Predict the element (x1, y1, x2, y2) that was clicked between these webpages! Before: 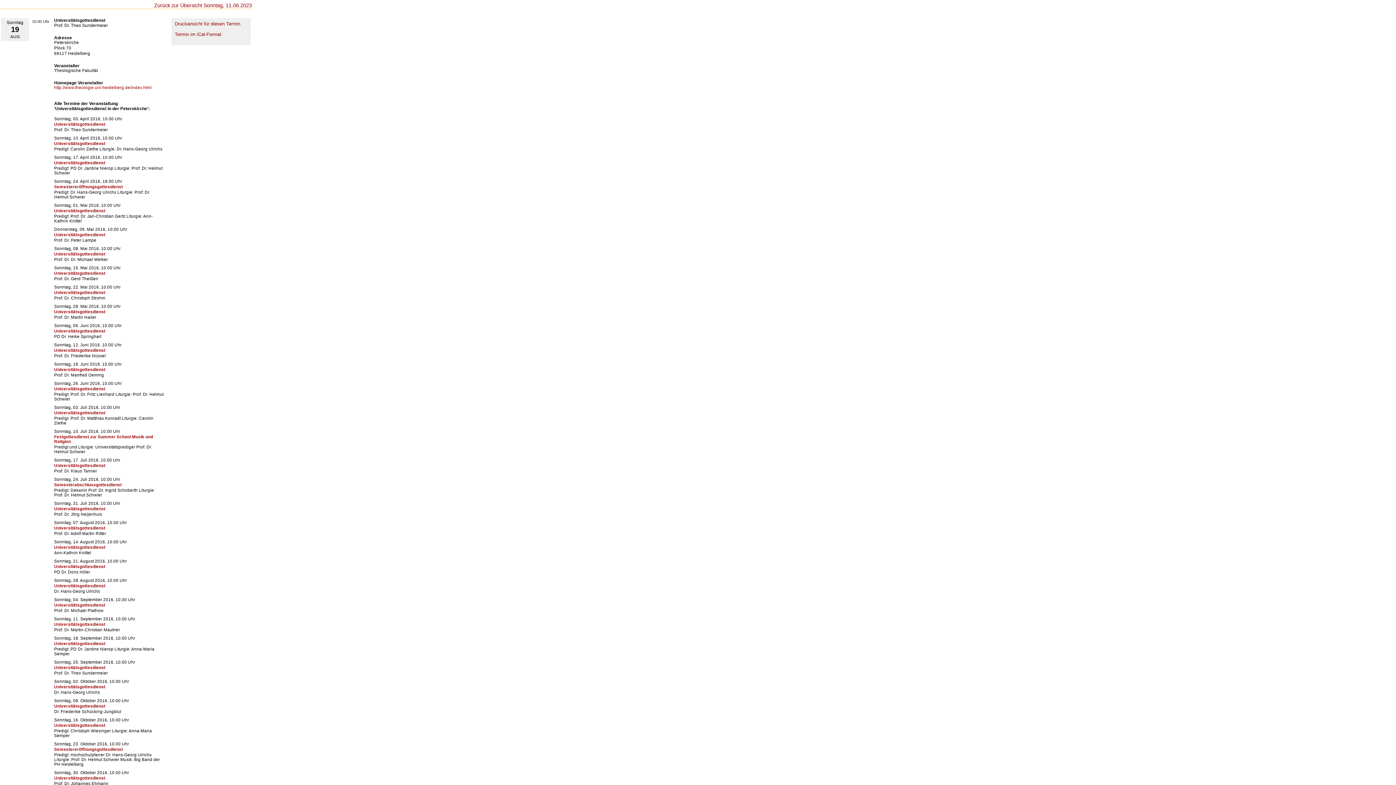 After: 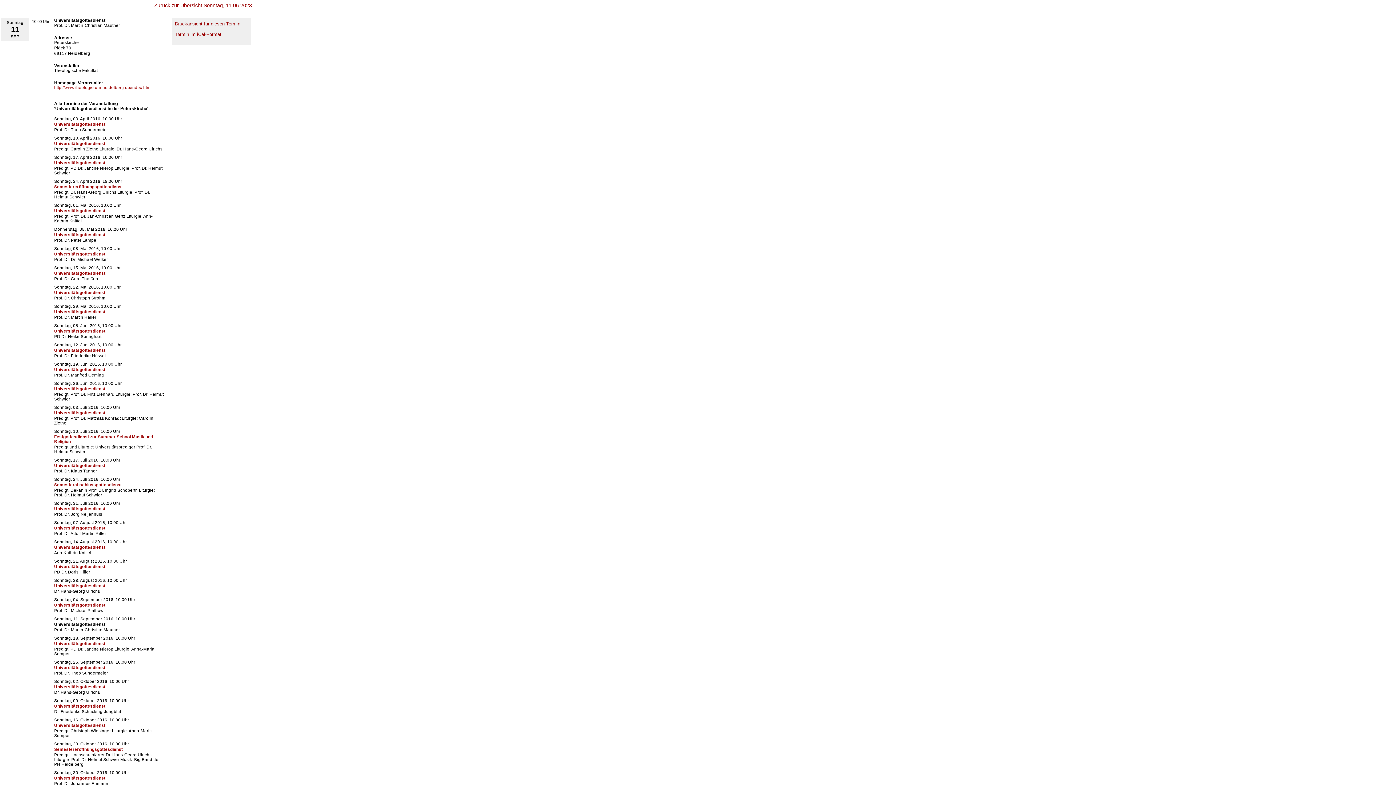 Action: bbox: (54, 622, 105, 626) label: Universitätsgottesdienst